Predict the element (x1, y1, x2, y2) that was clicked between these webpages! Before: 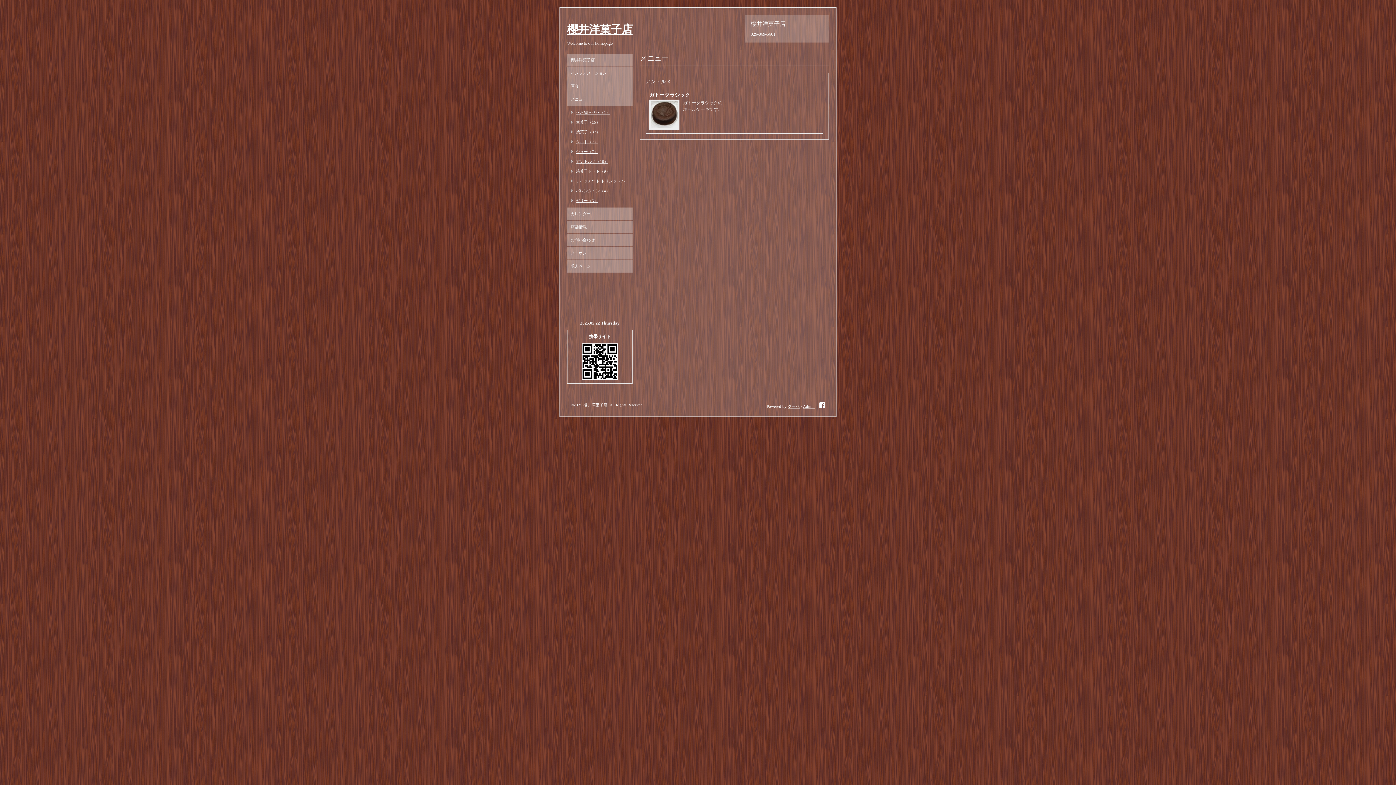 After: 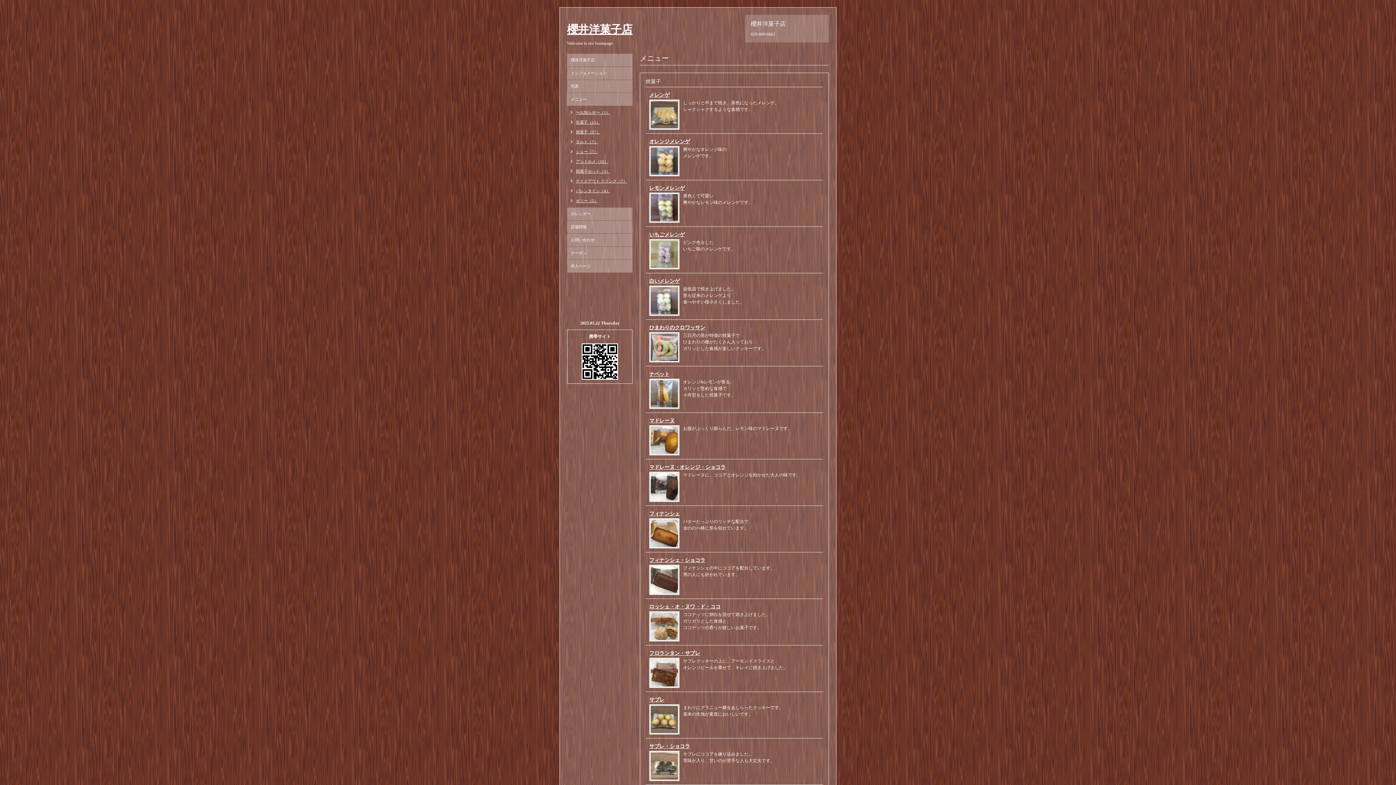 Action: label: 焼菓子（37） bbox: (567, 129, 600, 134)